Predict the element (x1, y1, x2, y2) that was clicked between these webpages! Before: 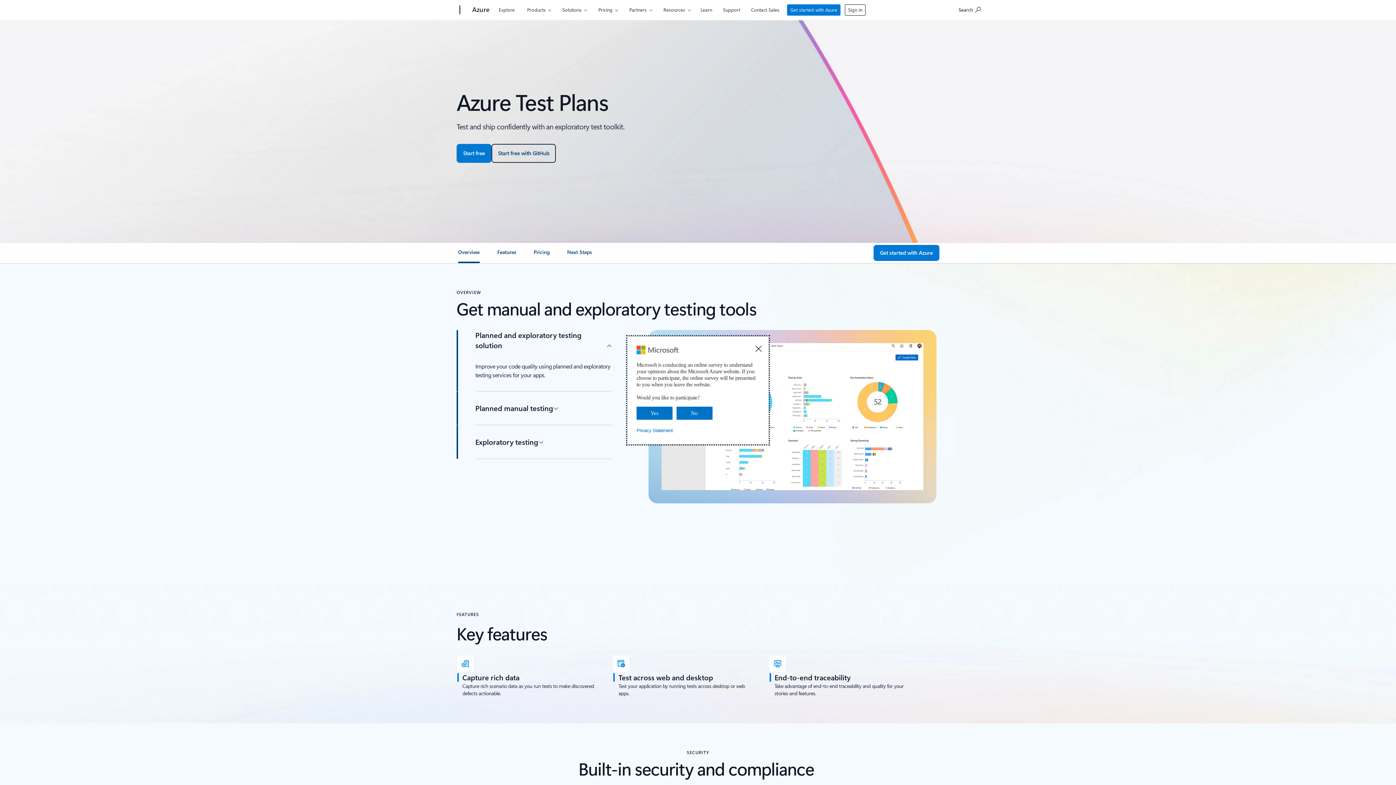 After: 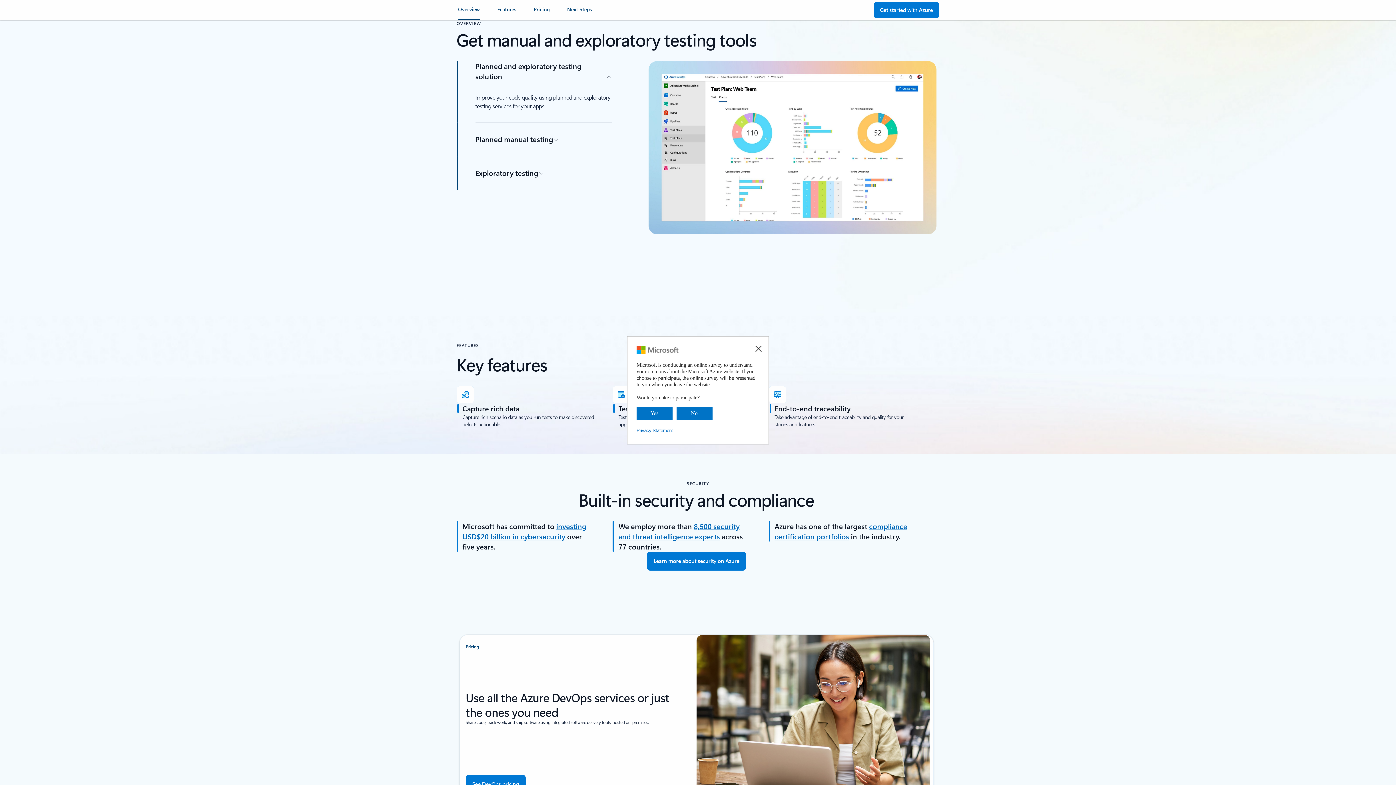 Action: label: Overview bbox: (458, 248, 480, 261)